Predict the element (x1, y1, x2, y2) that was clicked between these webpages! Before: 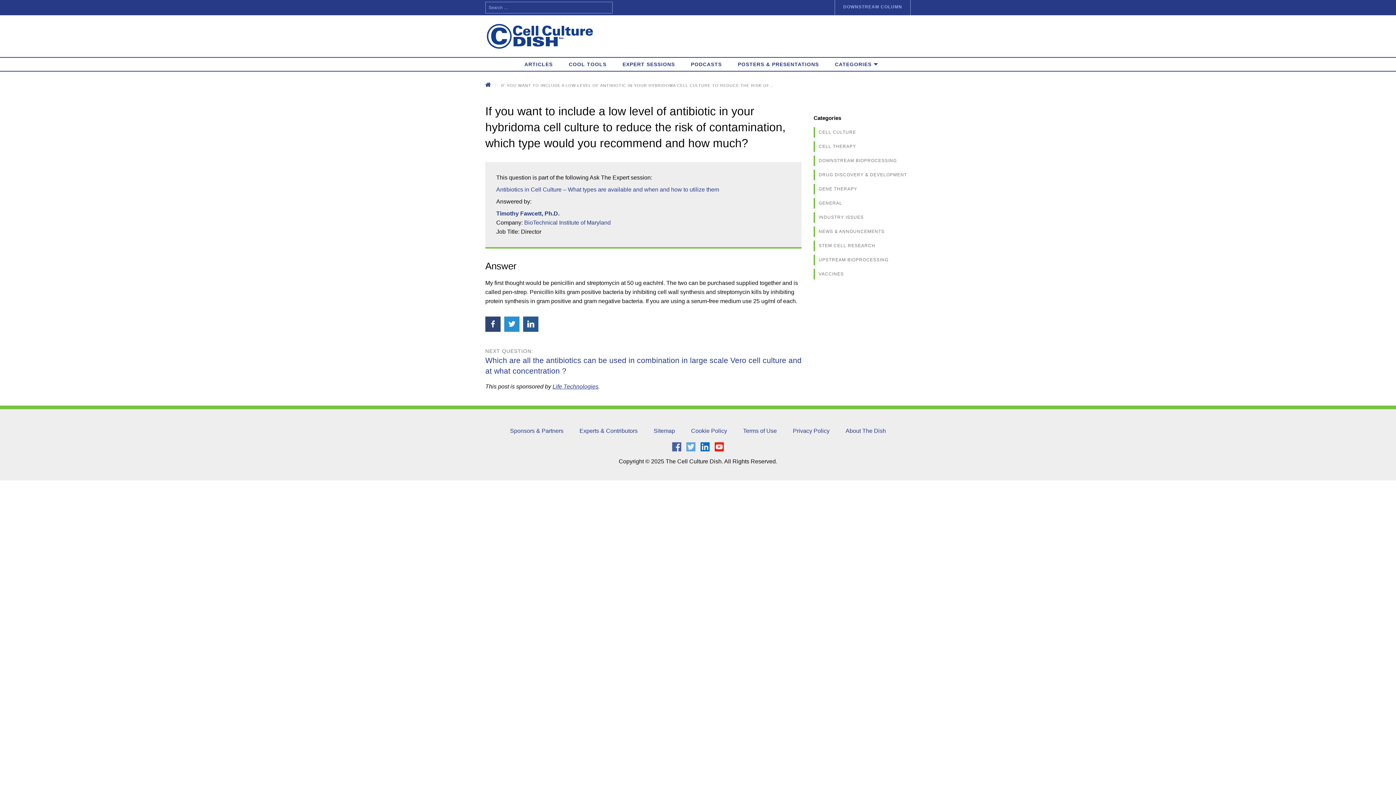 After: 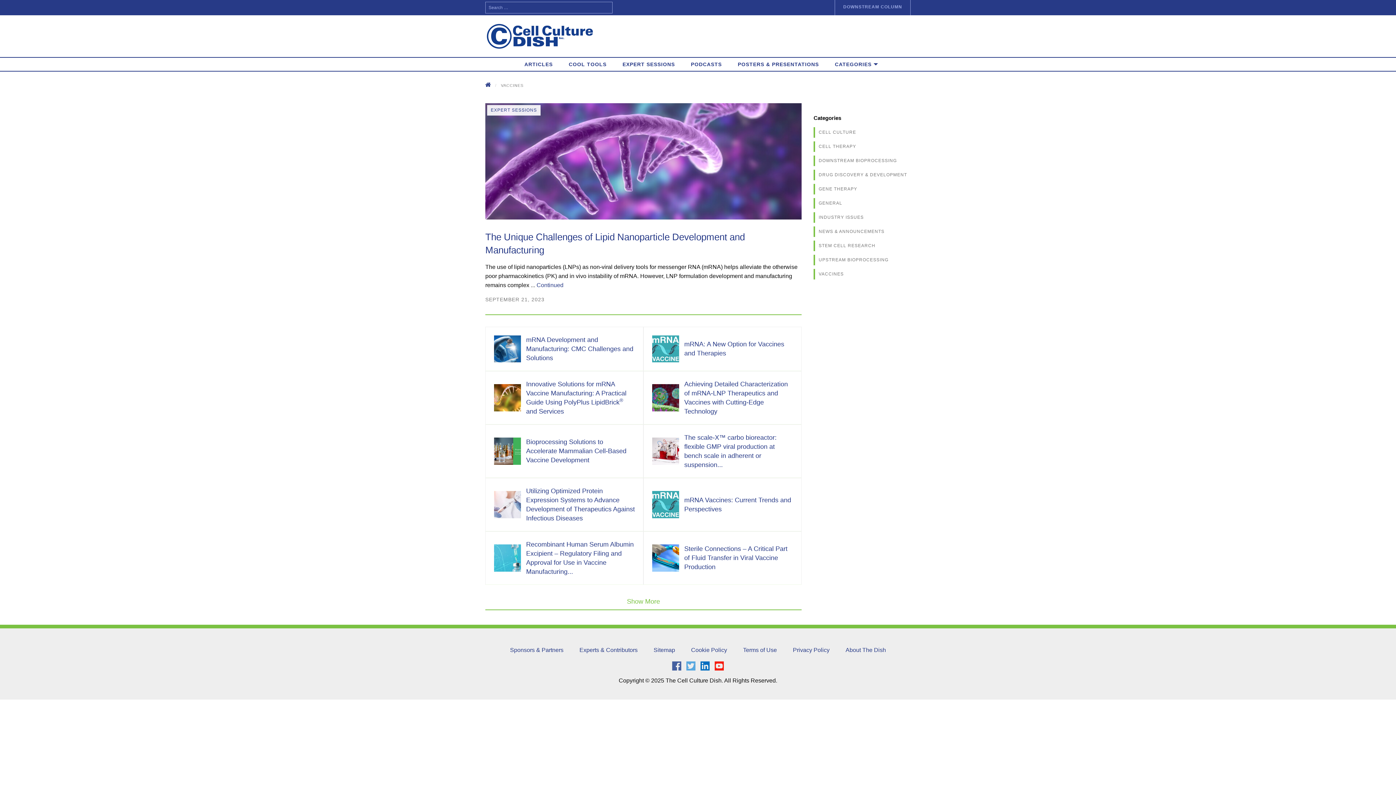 Action: label: VACCINES bbox: (813, 269, 910, 279)